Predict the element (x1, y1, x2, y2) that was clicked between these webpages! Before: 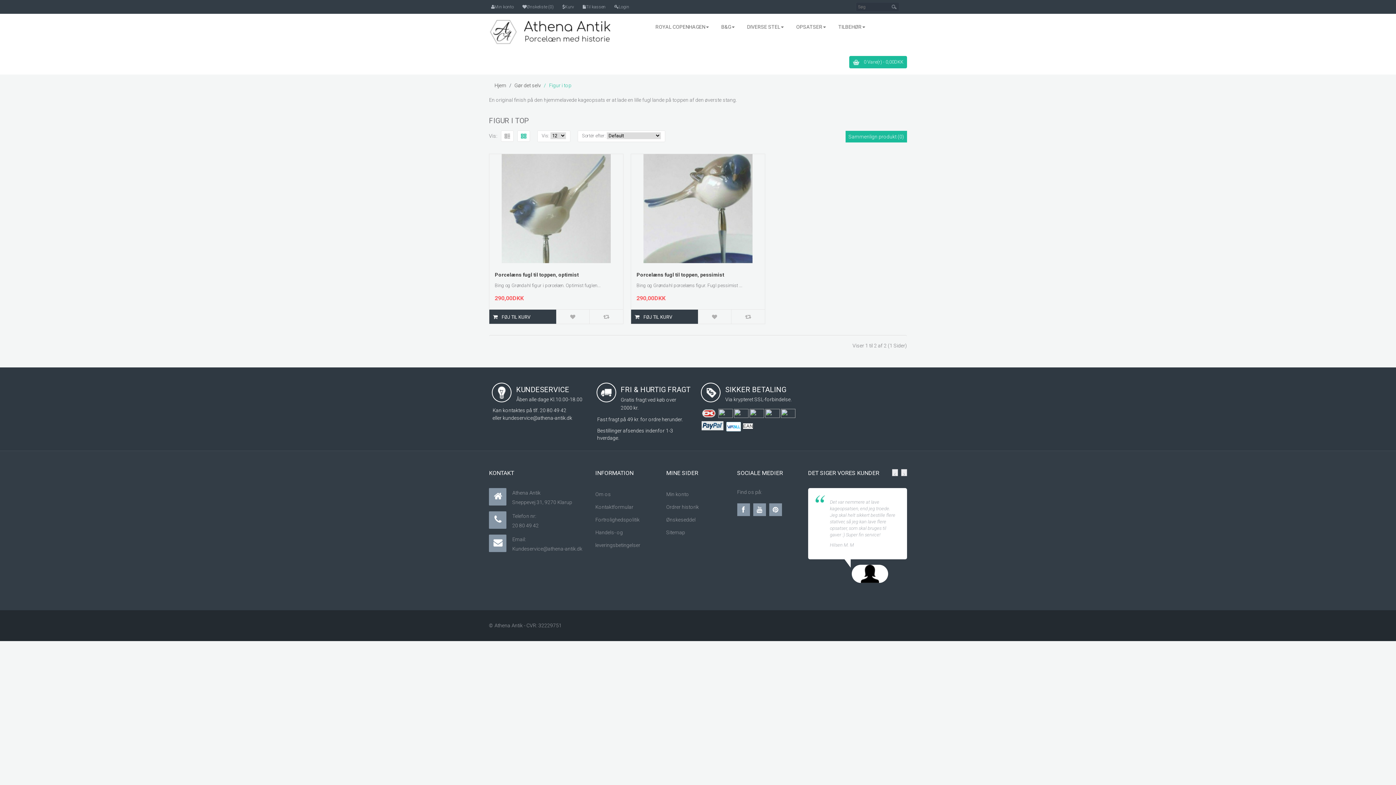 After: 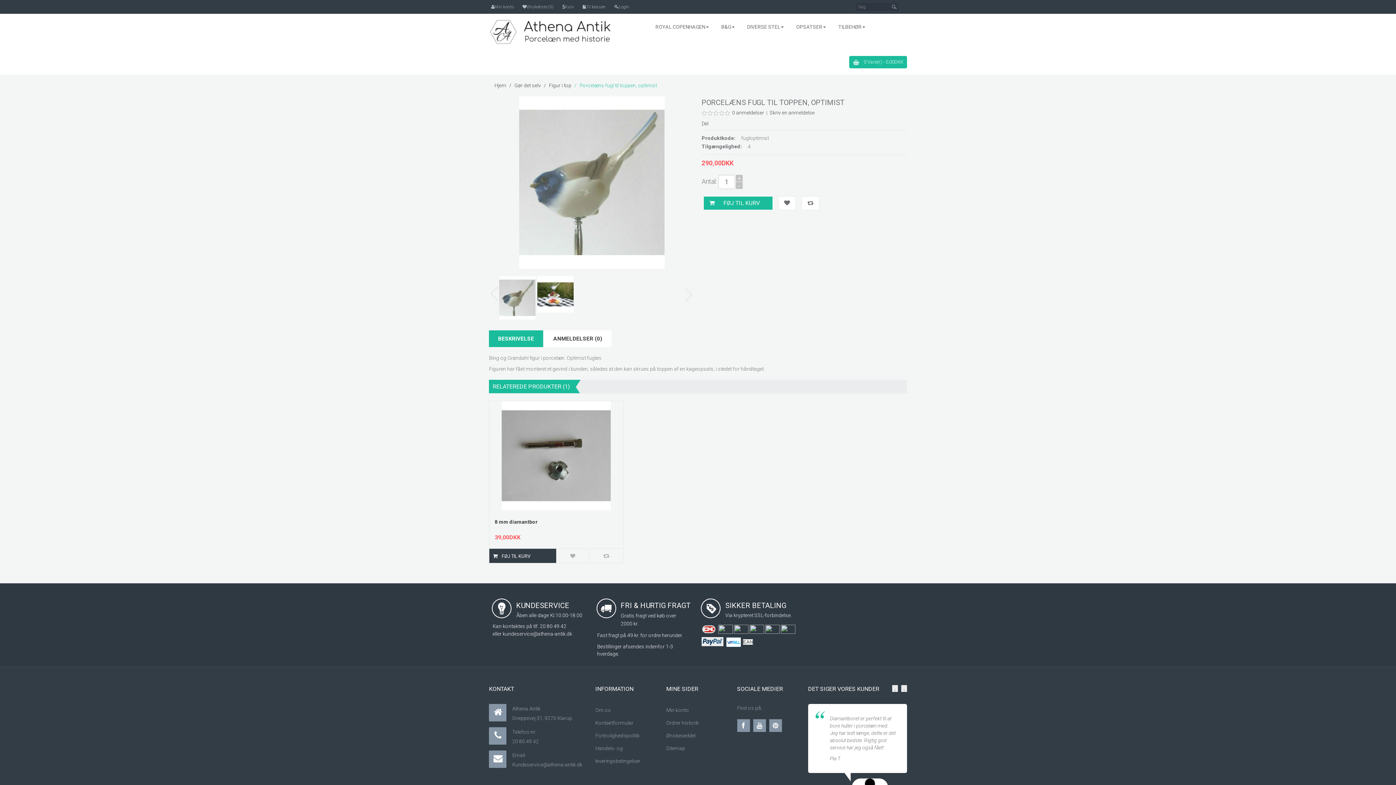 Action: bbox: (501, 205, 610, 211)